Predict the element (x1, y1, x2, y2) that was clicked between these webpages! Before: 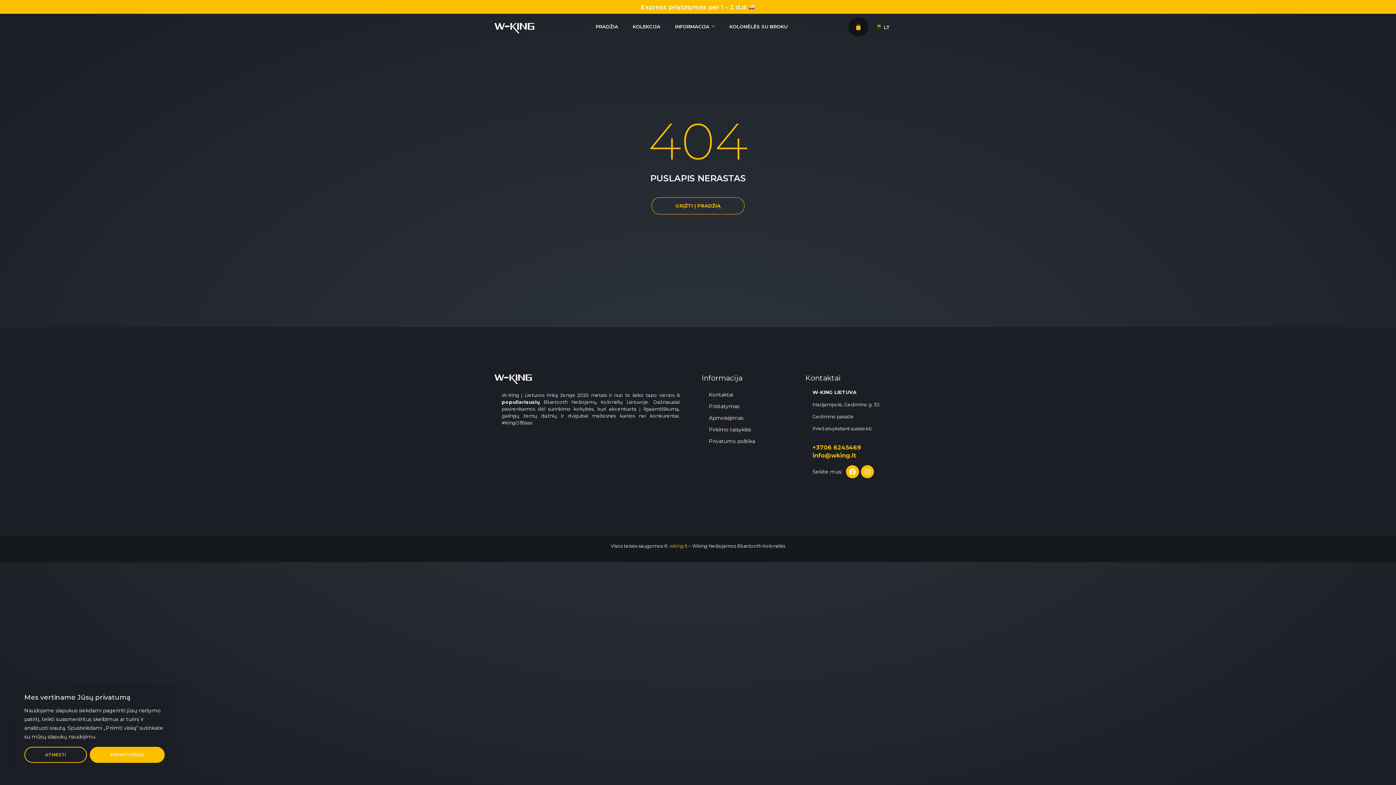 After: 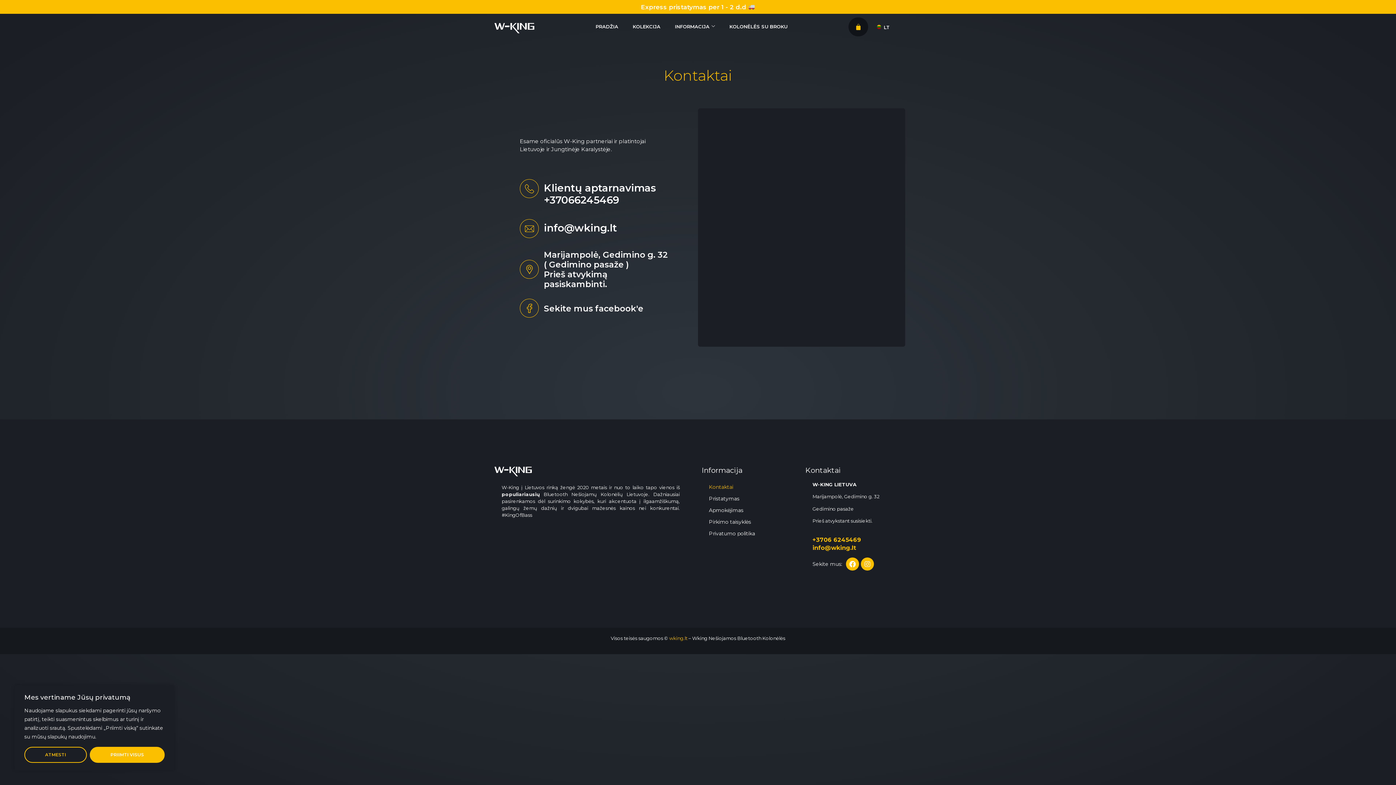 Action: bbox: (701, 389, 798, 400) label: Kontaktai